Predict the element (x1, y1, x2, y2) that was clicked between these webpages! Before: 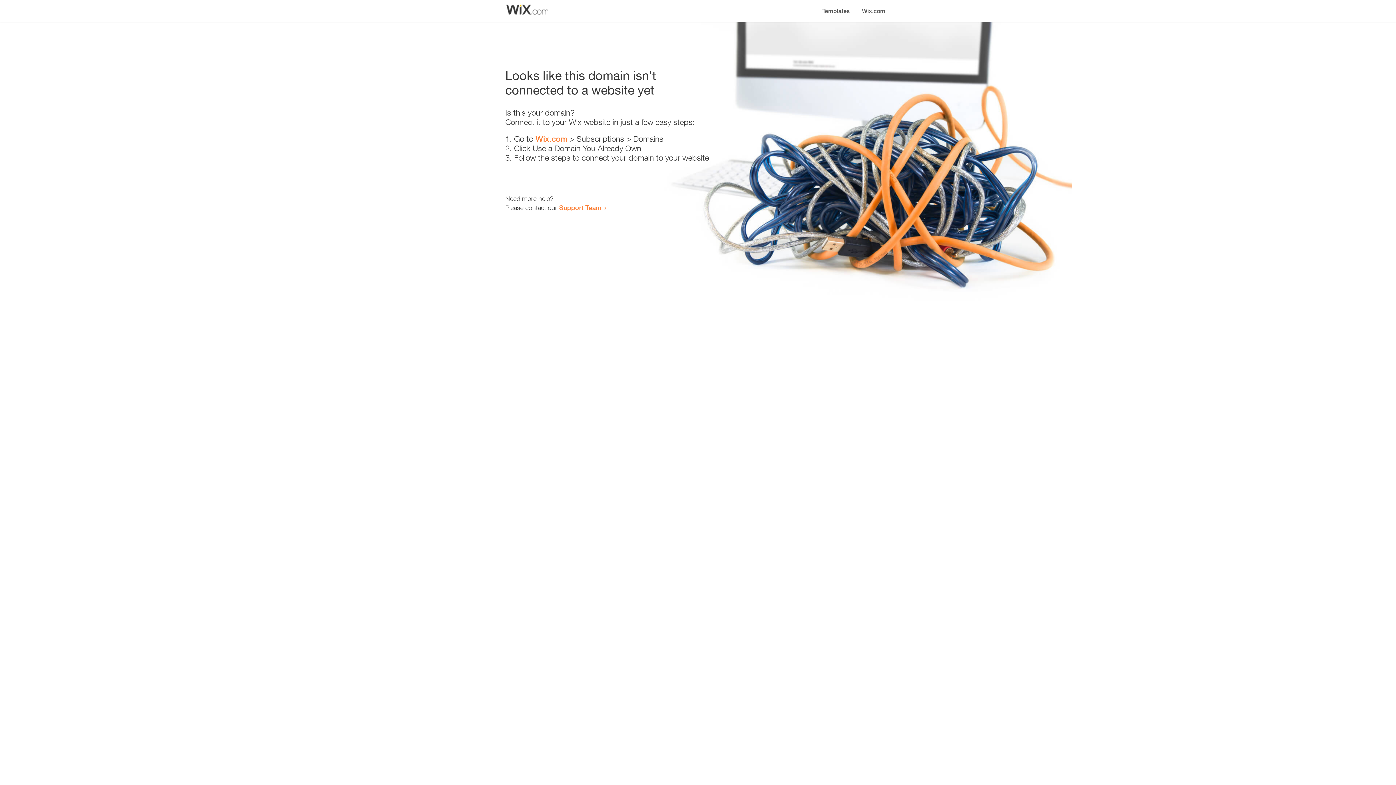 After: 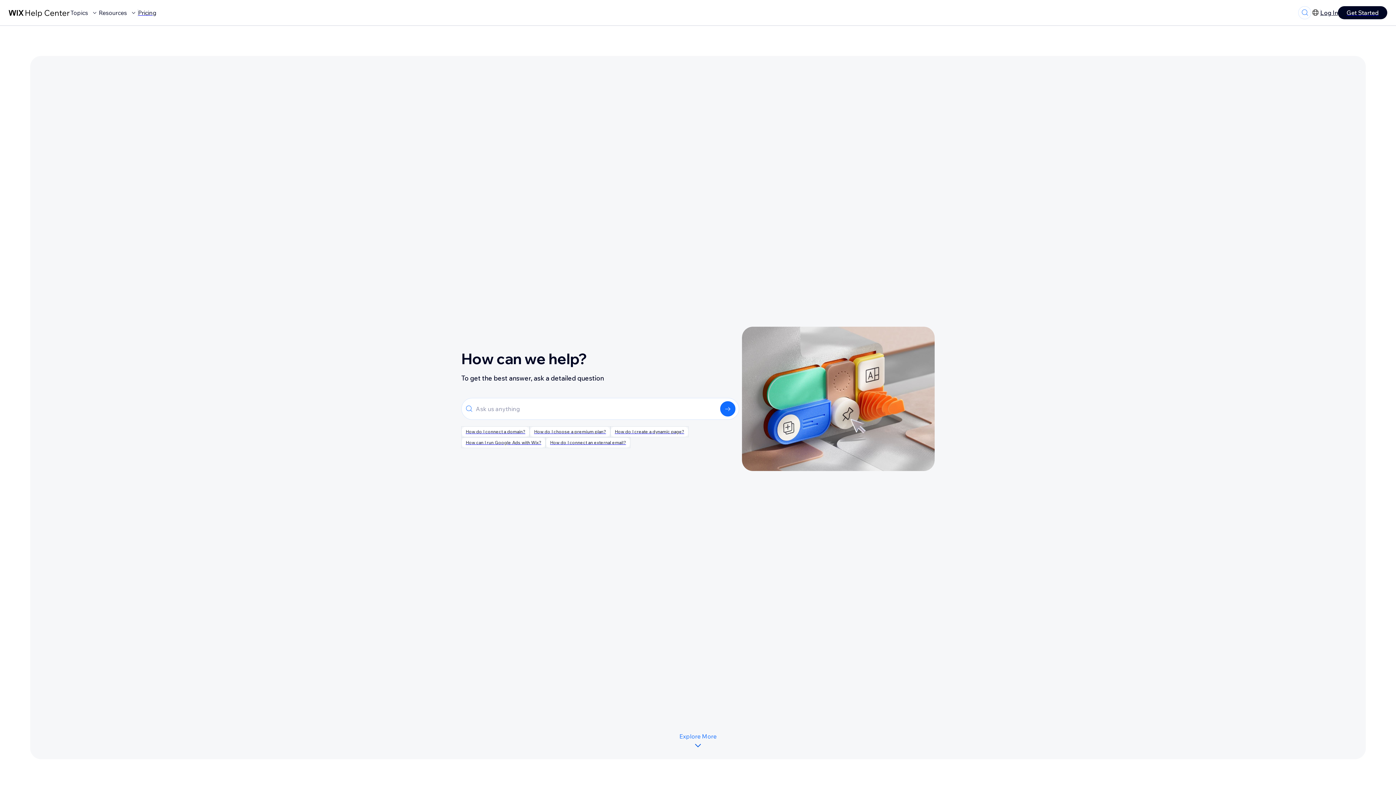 Action: bbox: (559, 203, 601, 211) label: Support Team